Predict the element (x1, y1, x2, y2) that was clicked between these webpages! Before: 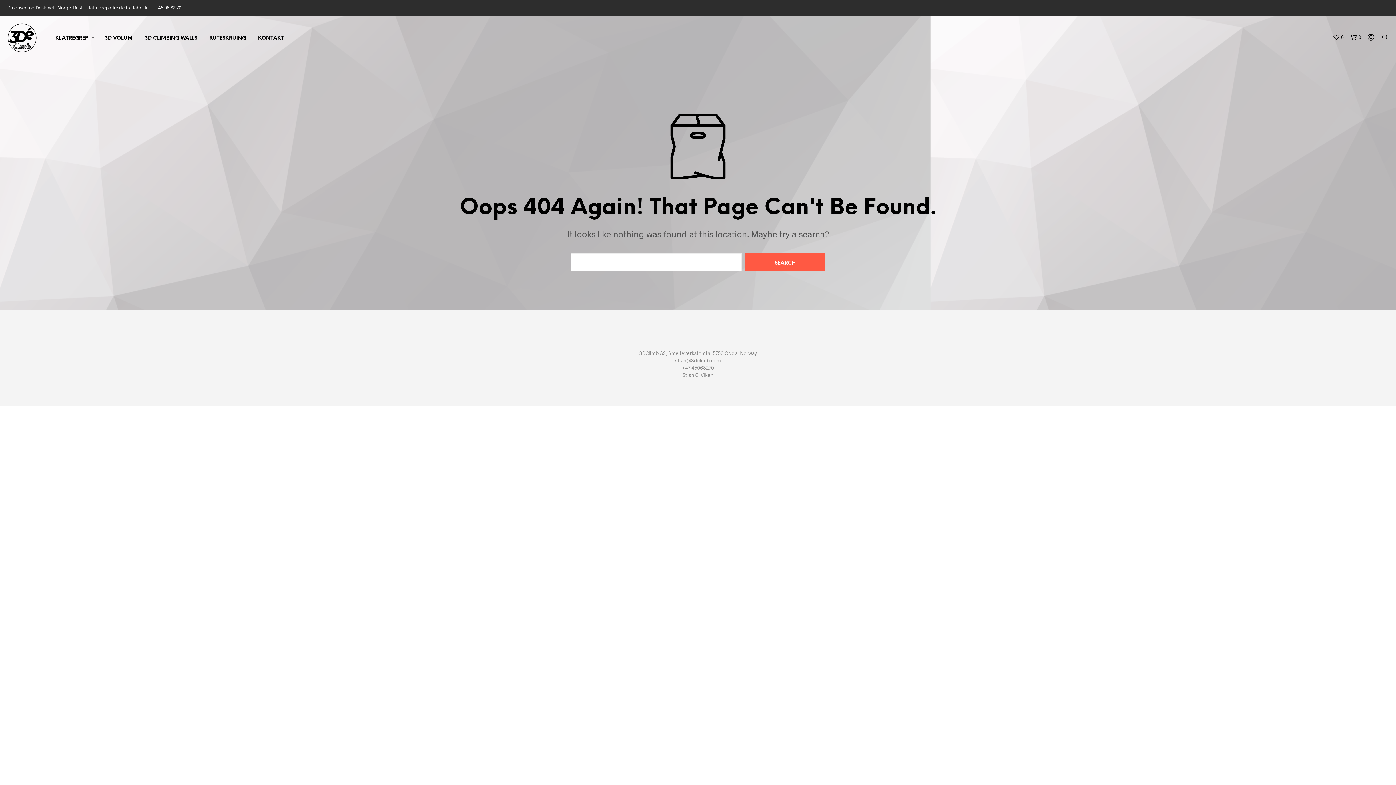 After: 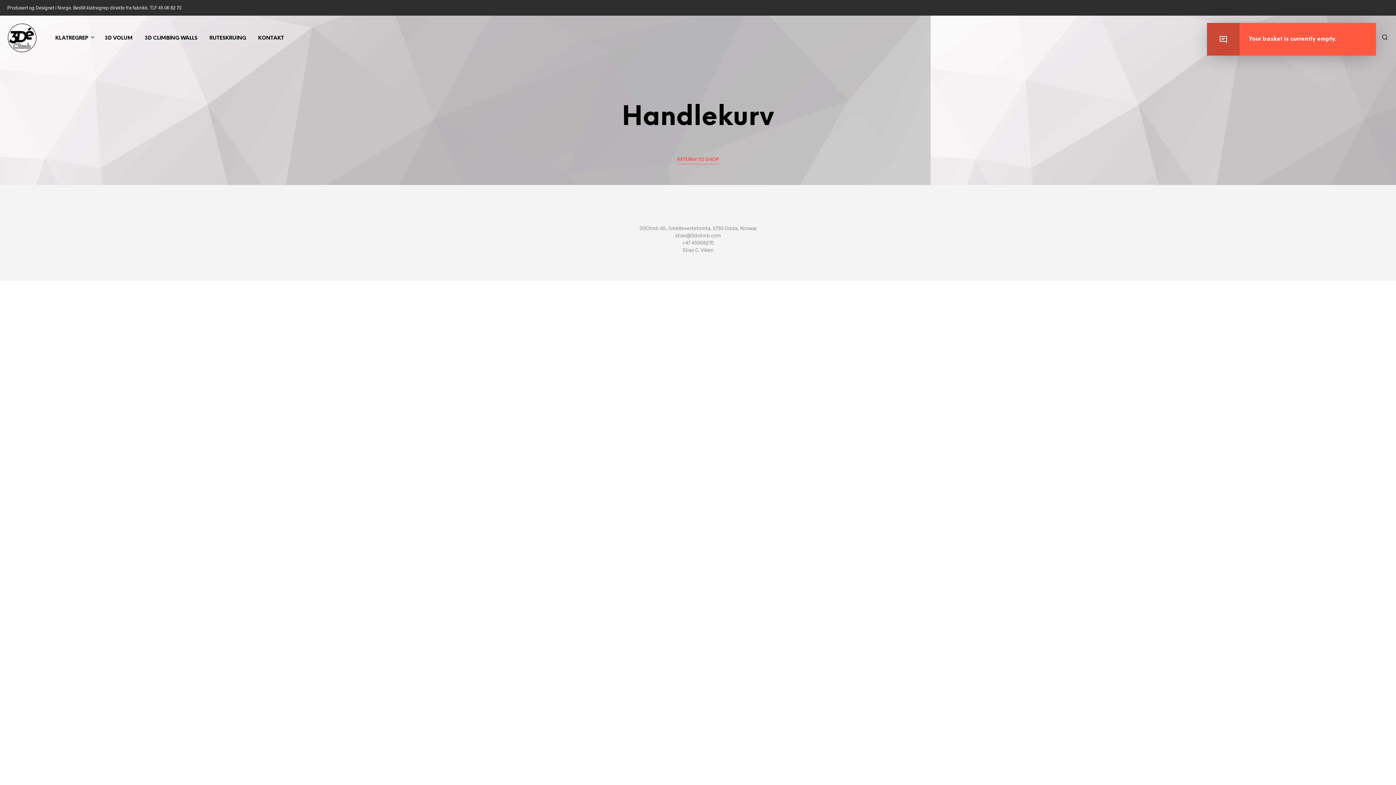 Action: label: shopping-bag bbox: (1350, 33, 1361, 40)